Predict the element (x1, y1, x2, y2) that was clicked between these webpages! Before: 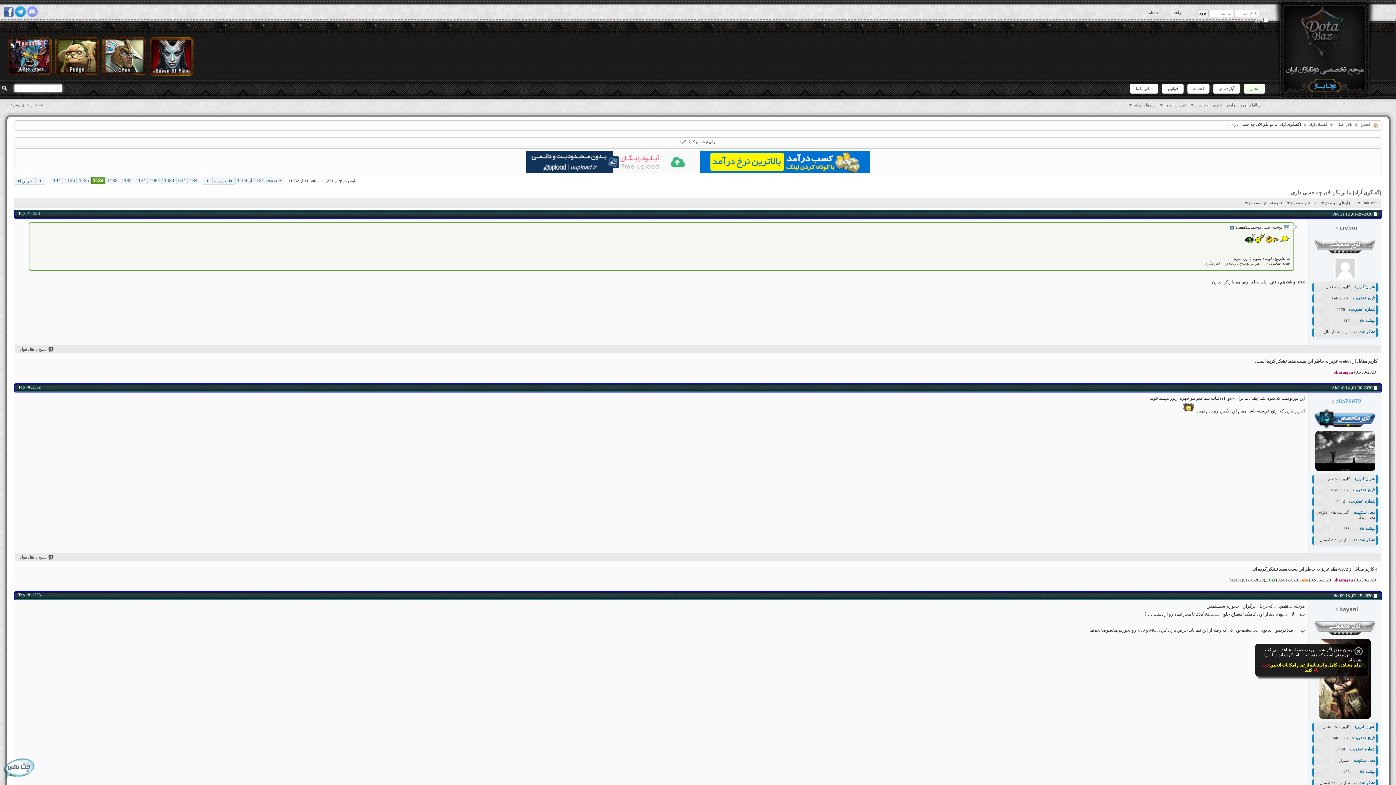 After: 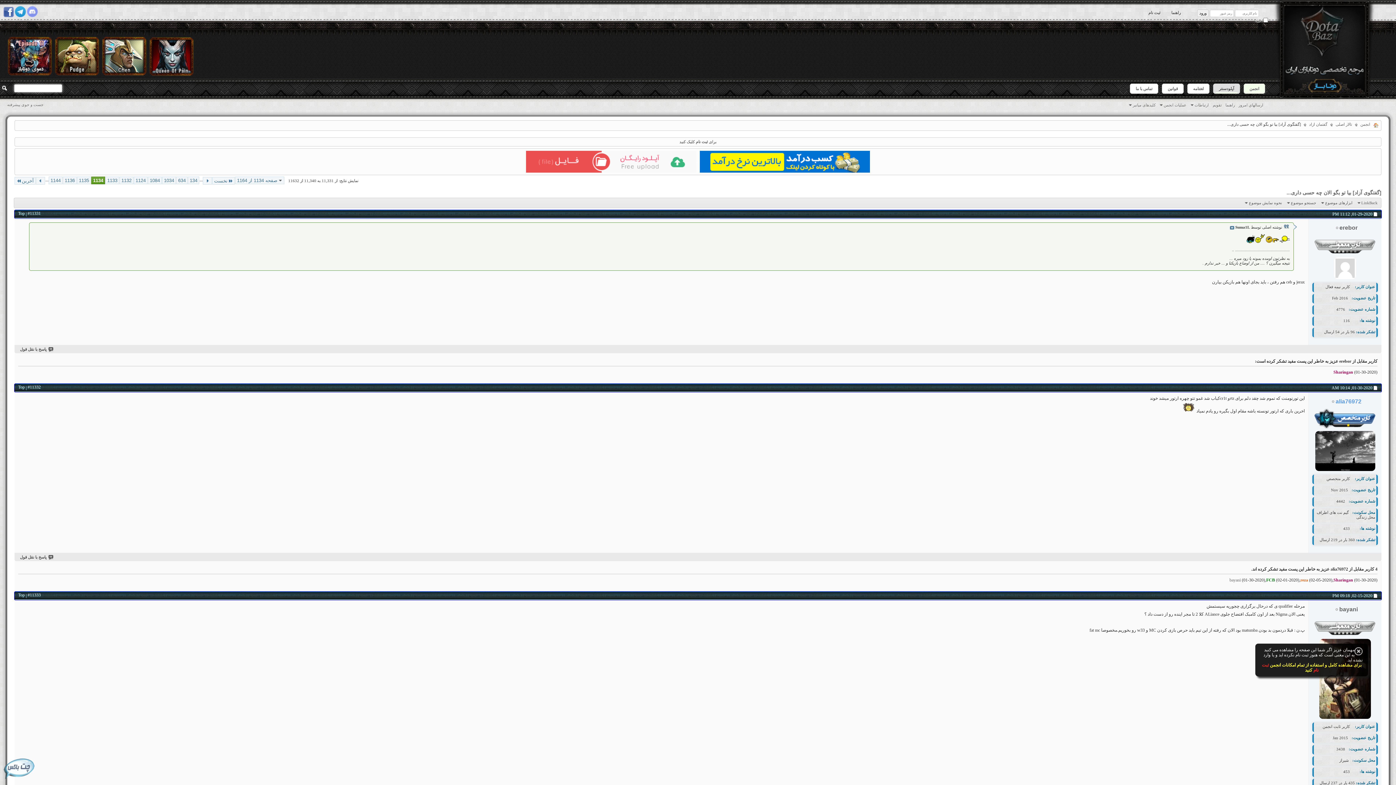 Action: bbox: (1213, 83, 1240, 93) label: آپلودسنتر